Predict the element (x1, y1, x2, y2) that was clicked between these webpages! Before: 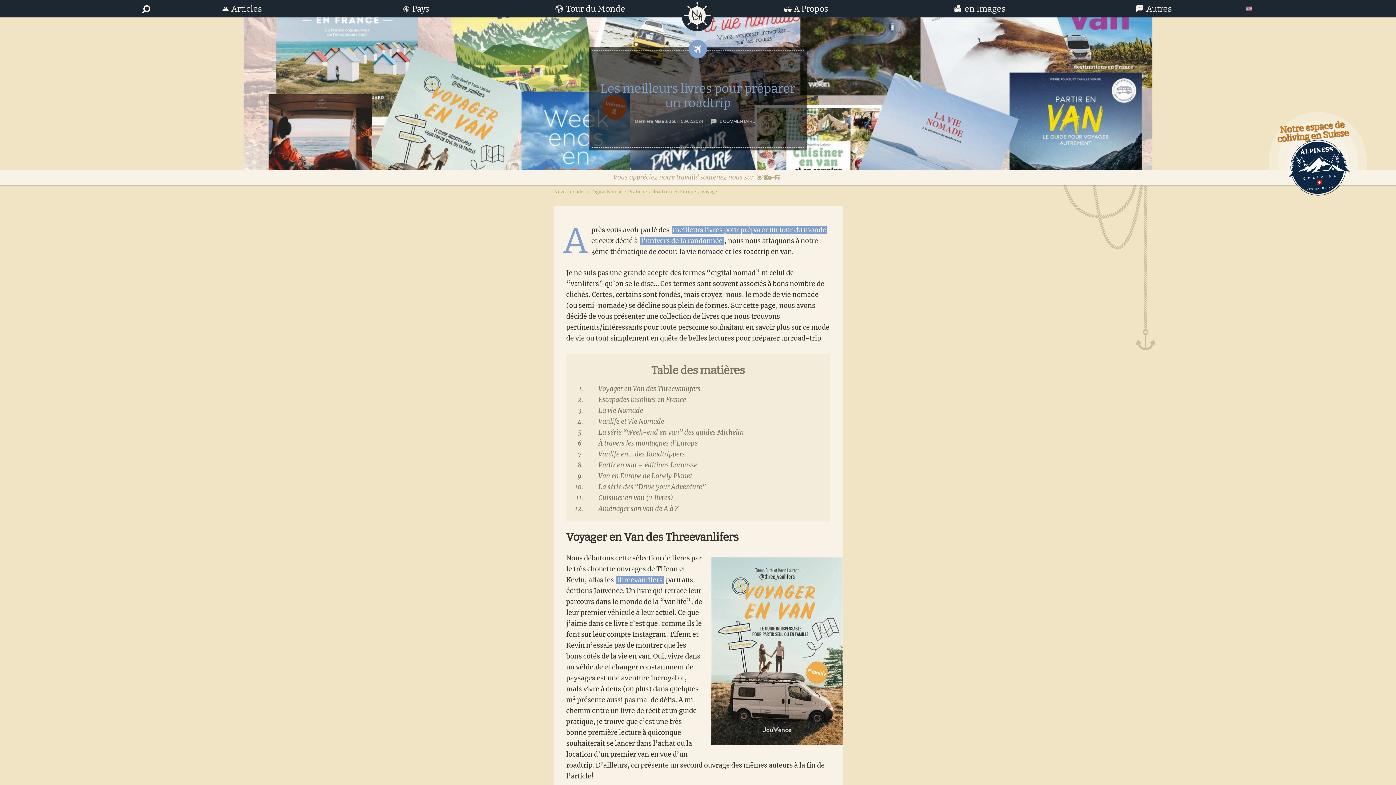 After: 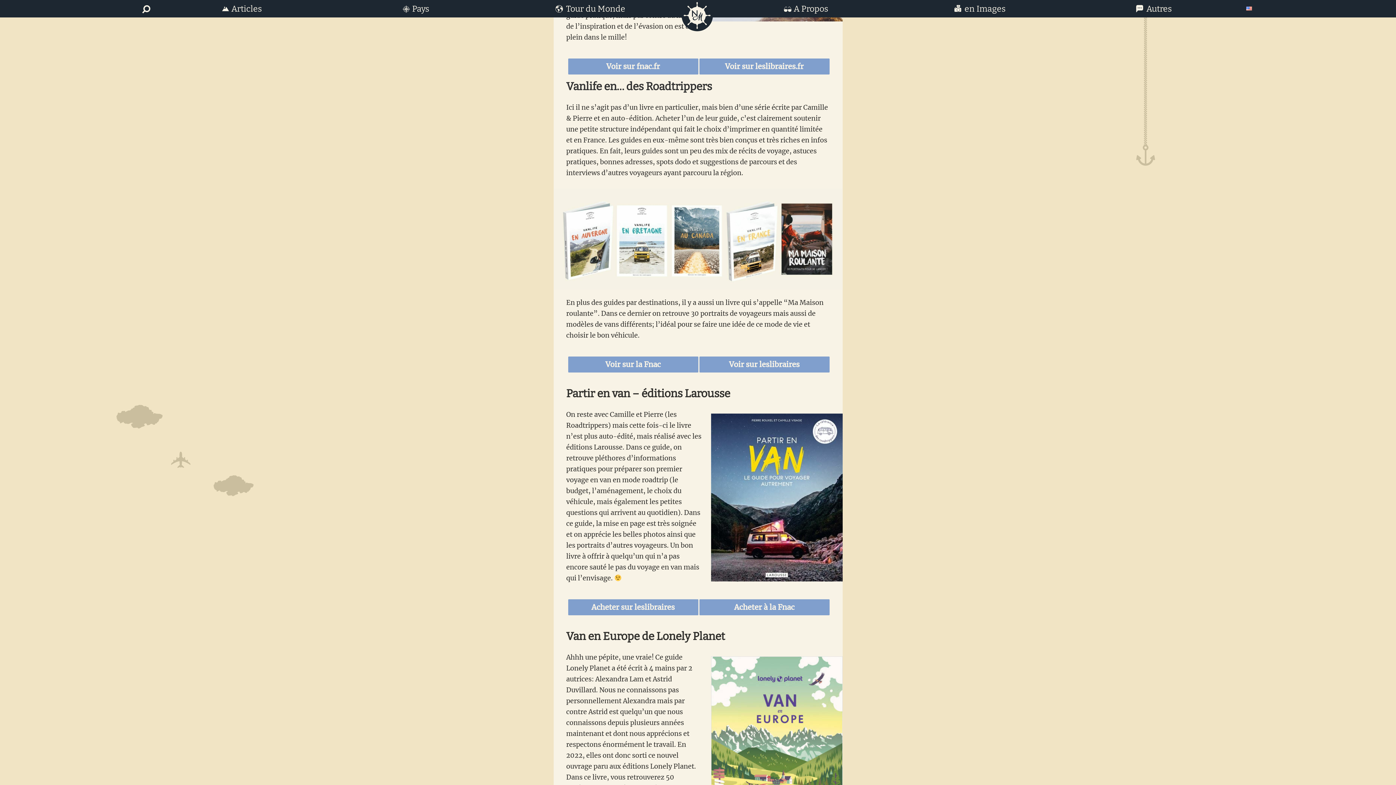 Action: label: Vanlife en… des Roadtrippers bbox: (597, 450, 686, 458)